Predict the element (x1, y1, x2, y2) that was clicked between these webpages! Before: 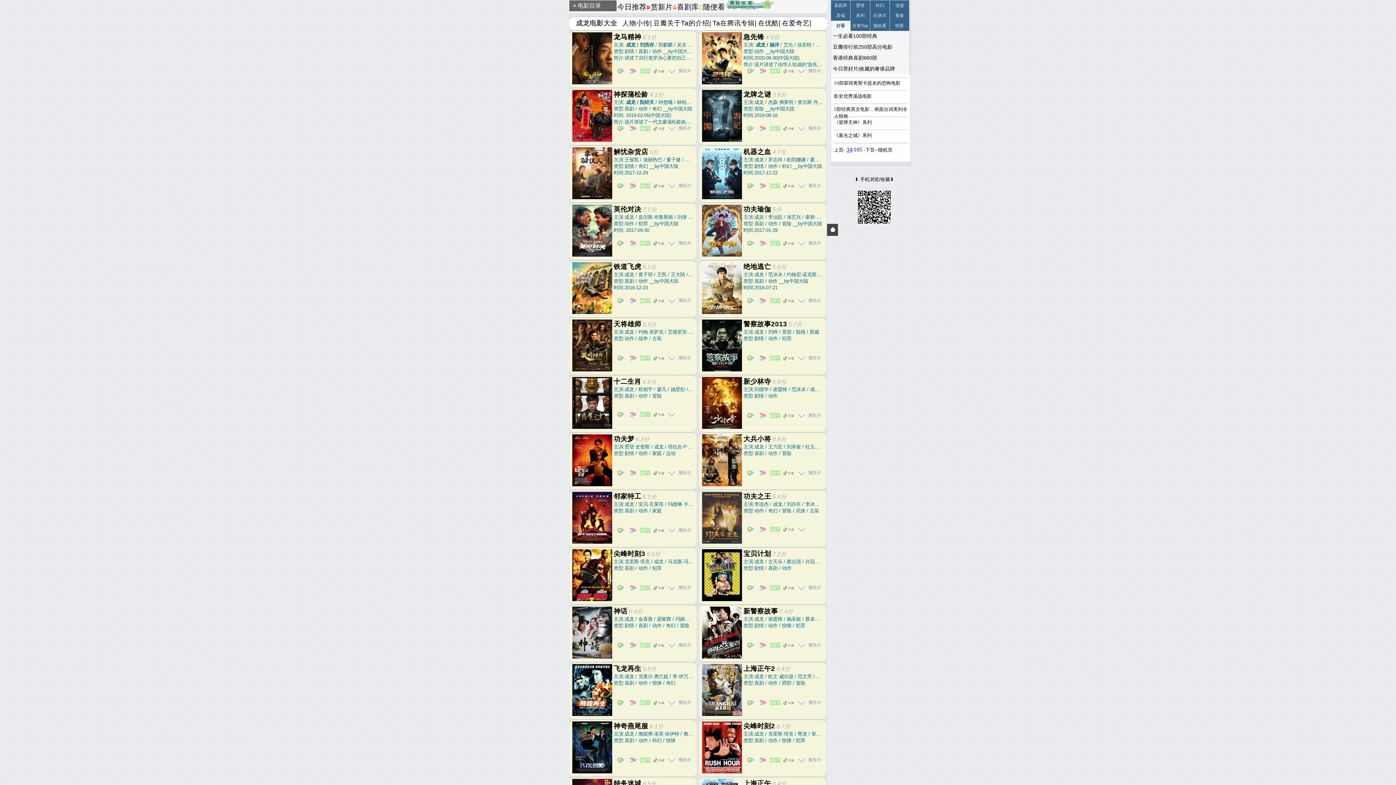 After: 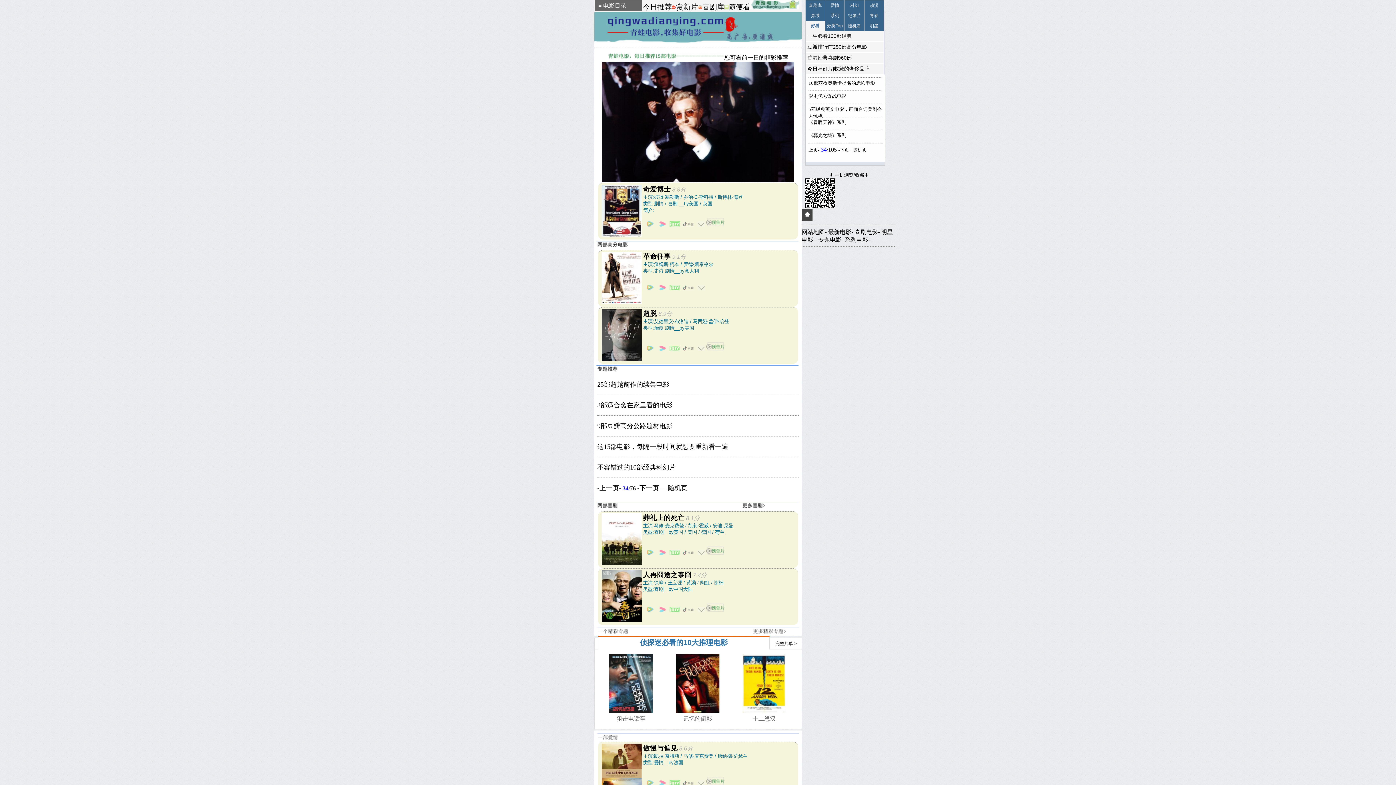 Action: label: 今日推荐 bbox: (617, 2, 646, 10)